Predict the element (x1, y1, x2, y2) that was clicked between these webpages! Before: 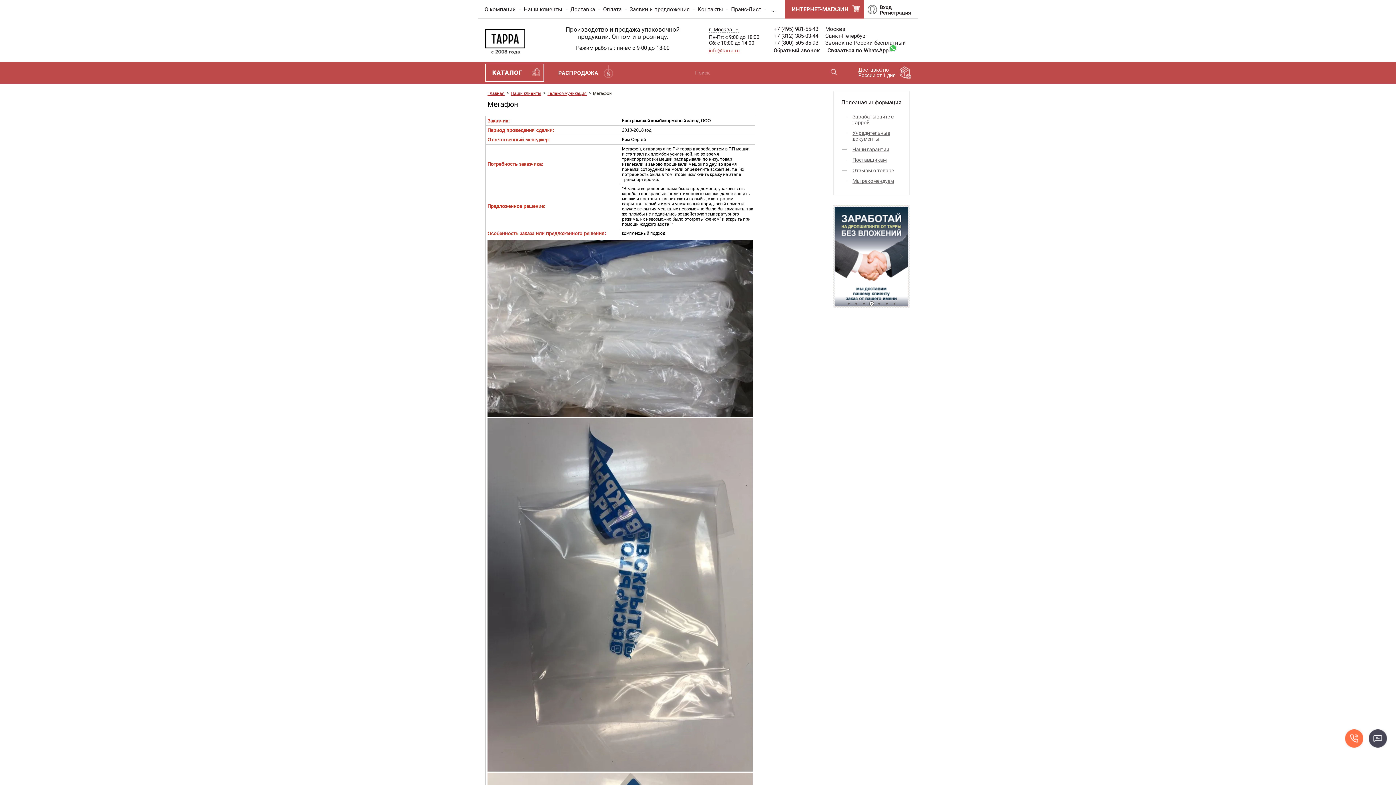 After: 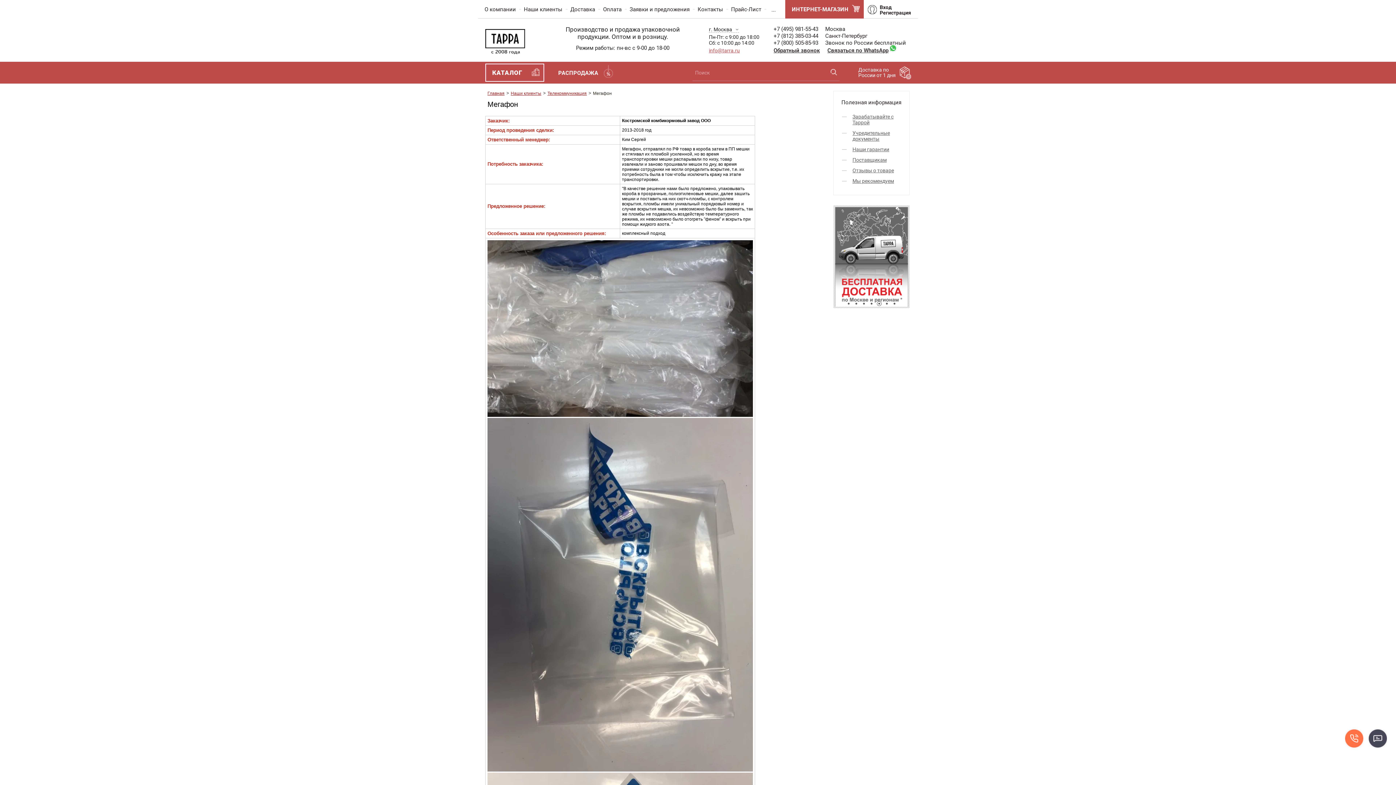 Action: bbox: (837, 251, 845, 262) label: ‹